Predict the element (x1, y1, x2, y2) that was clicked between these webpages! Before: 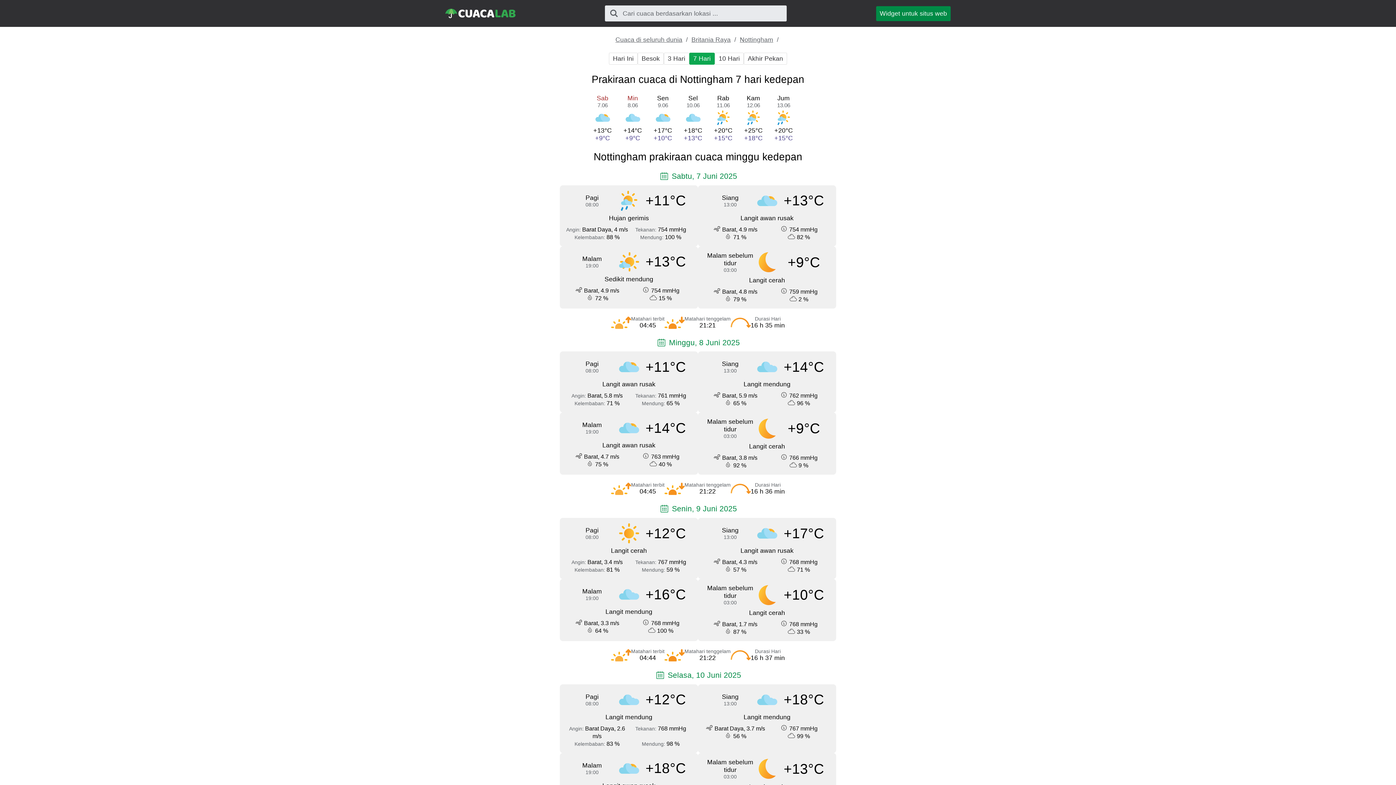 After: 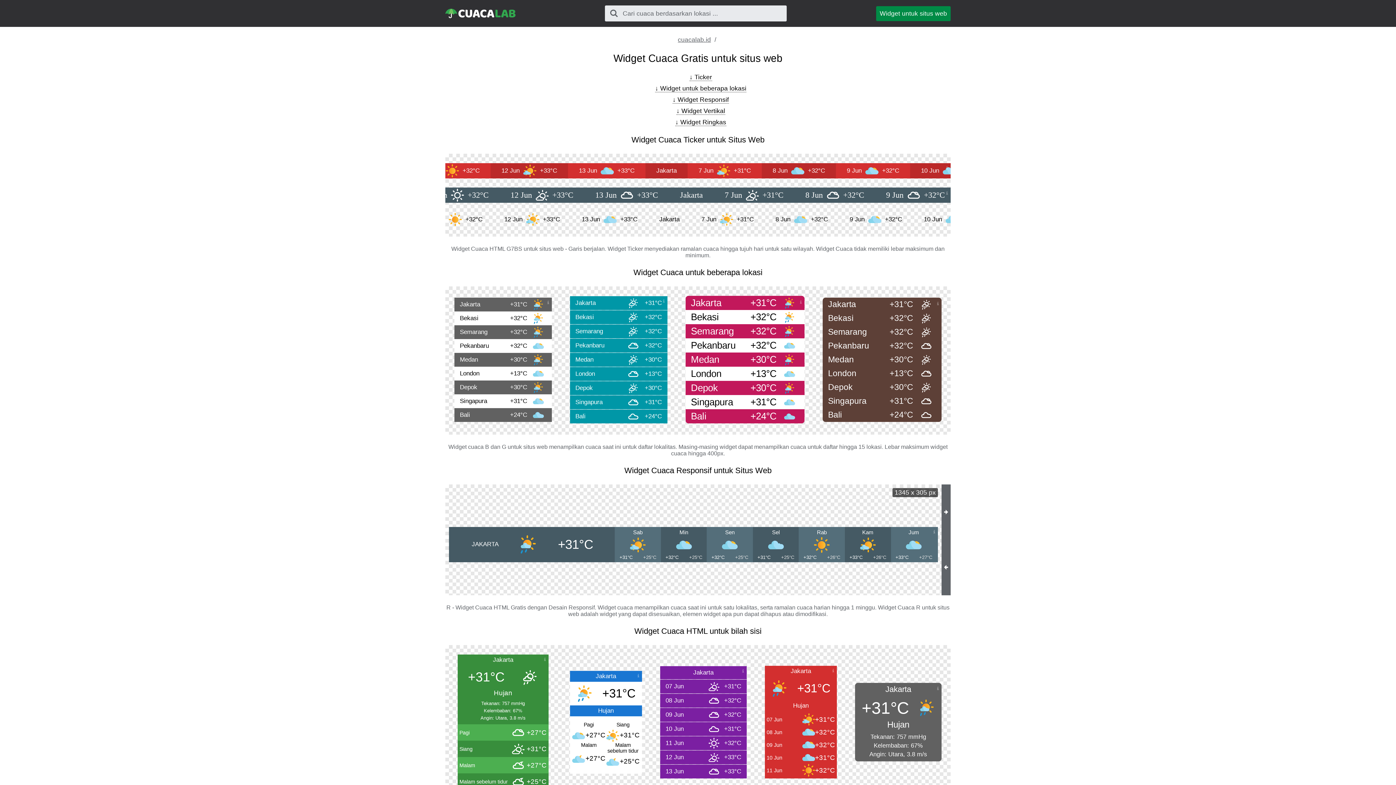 Action: label: Widget untuk situs web bbox: (876, 6, 950, 20)